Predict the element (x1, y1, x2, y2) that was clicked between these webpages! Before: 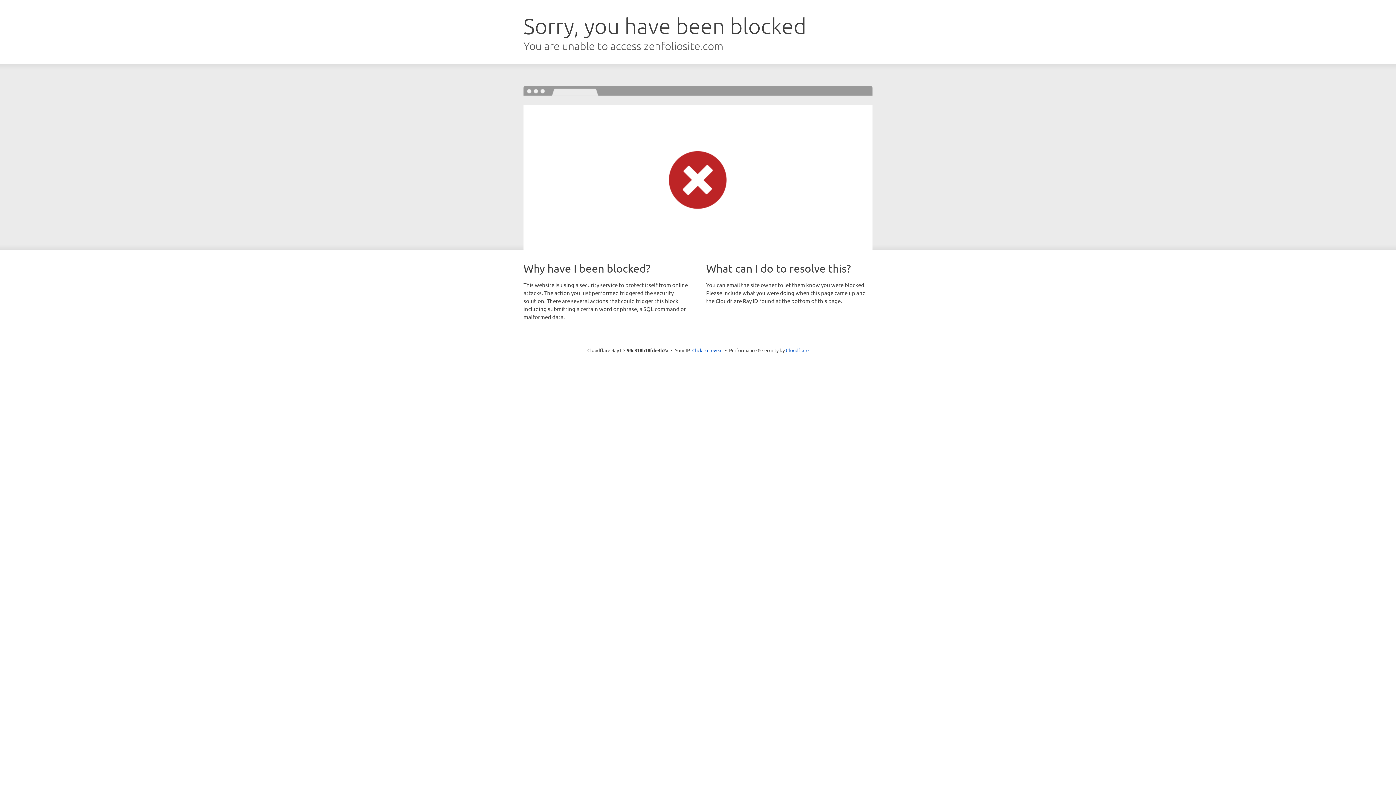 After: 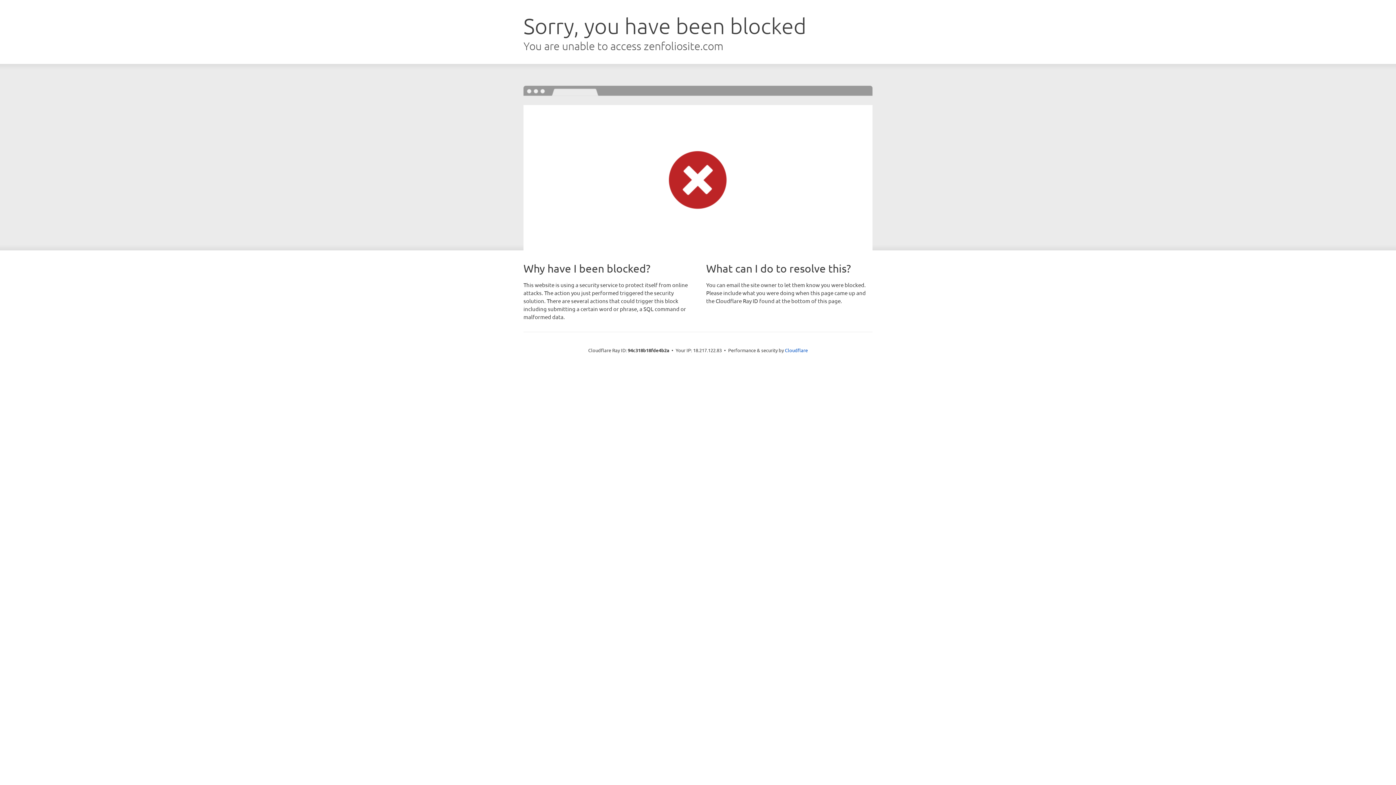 Action: label: Click to reveal bbox: (692, 346, 722, 353)